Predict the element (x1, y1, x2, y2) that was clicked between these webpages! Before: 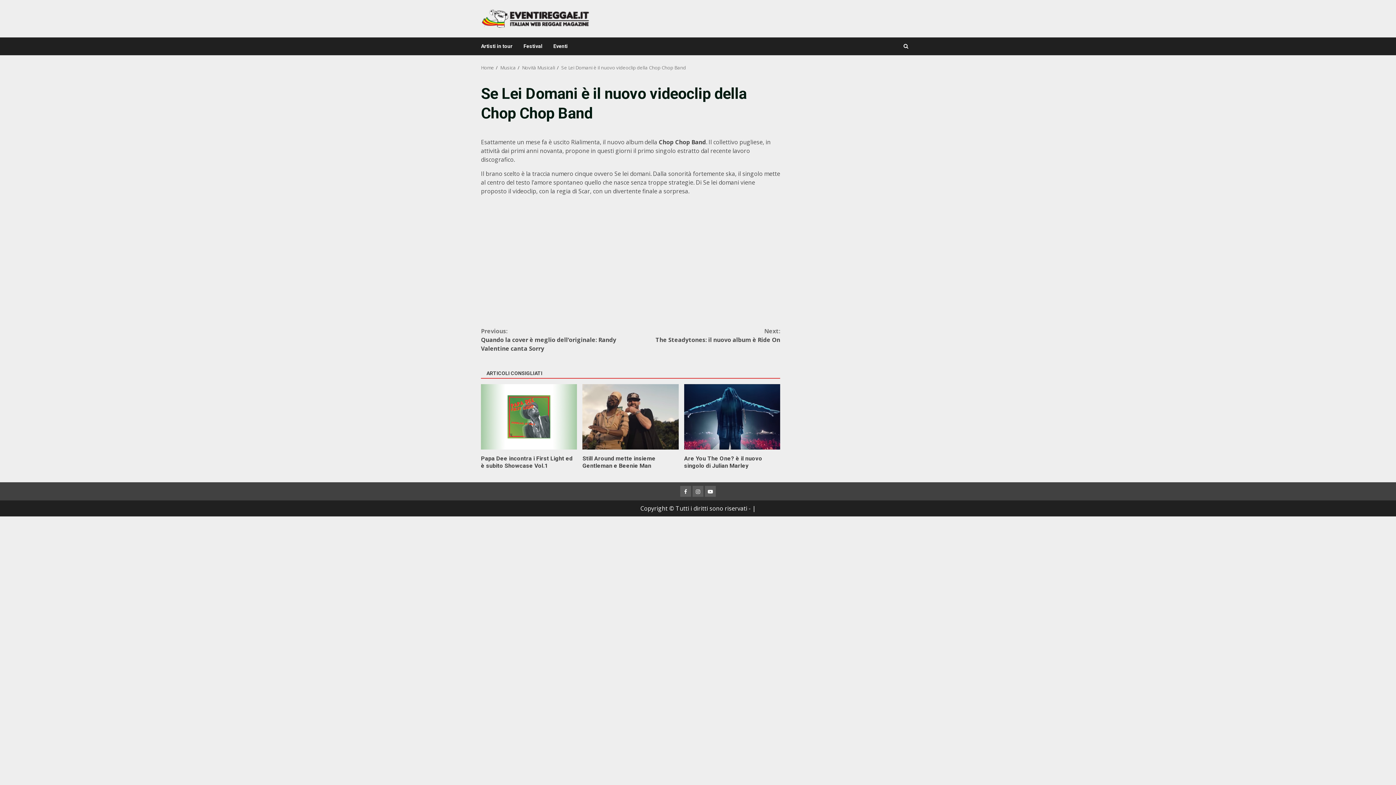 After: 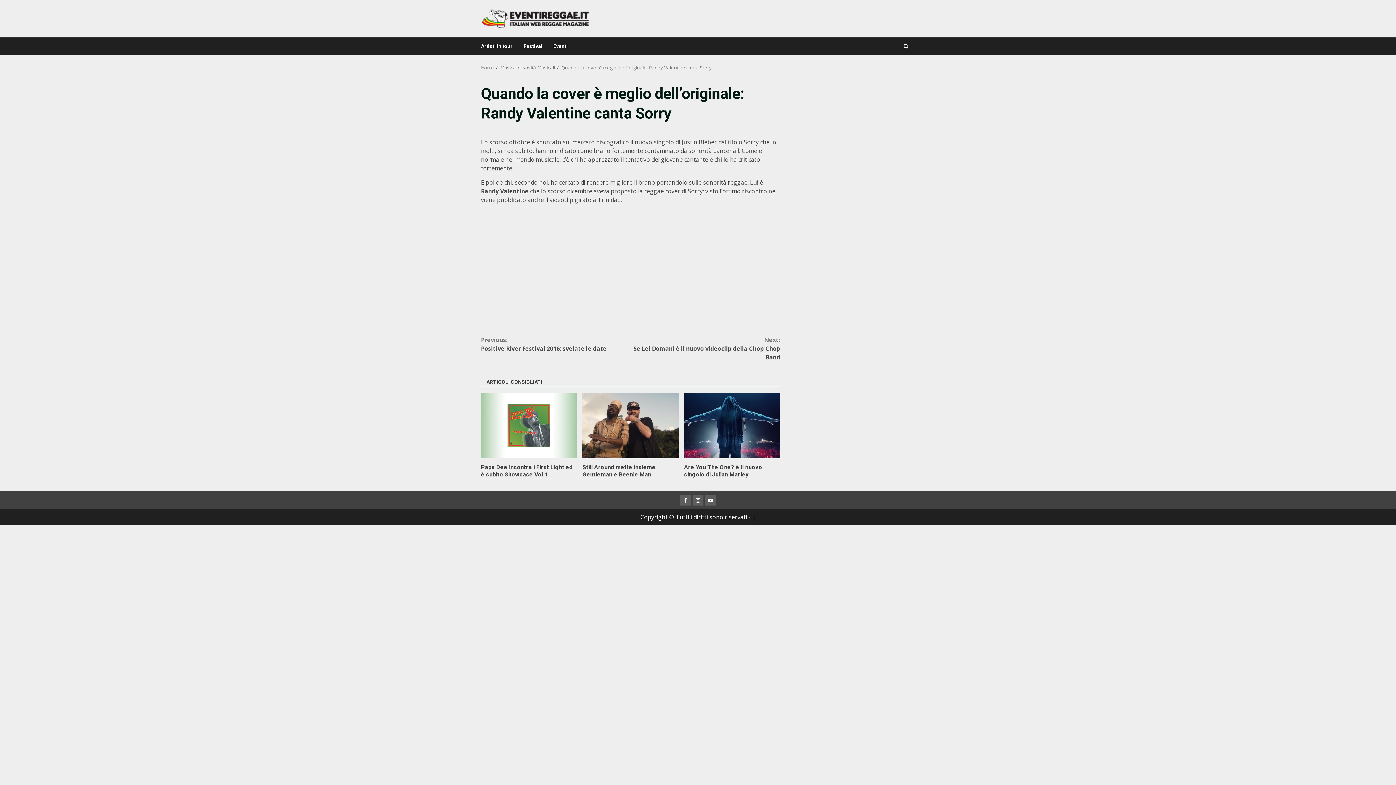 Action: bbox: (481, 326, 630, 353) label: Previous:
Quando la cover è meglio dell’originale: Randy Valentine canta Sorry